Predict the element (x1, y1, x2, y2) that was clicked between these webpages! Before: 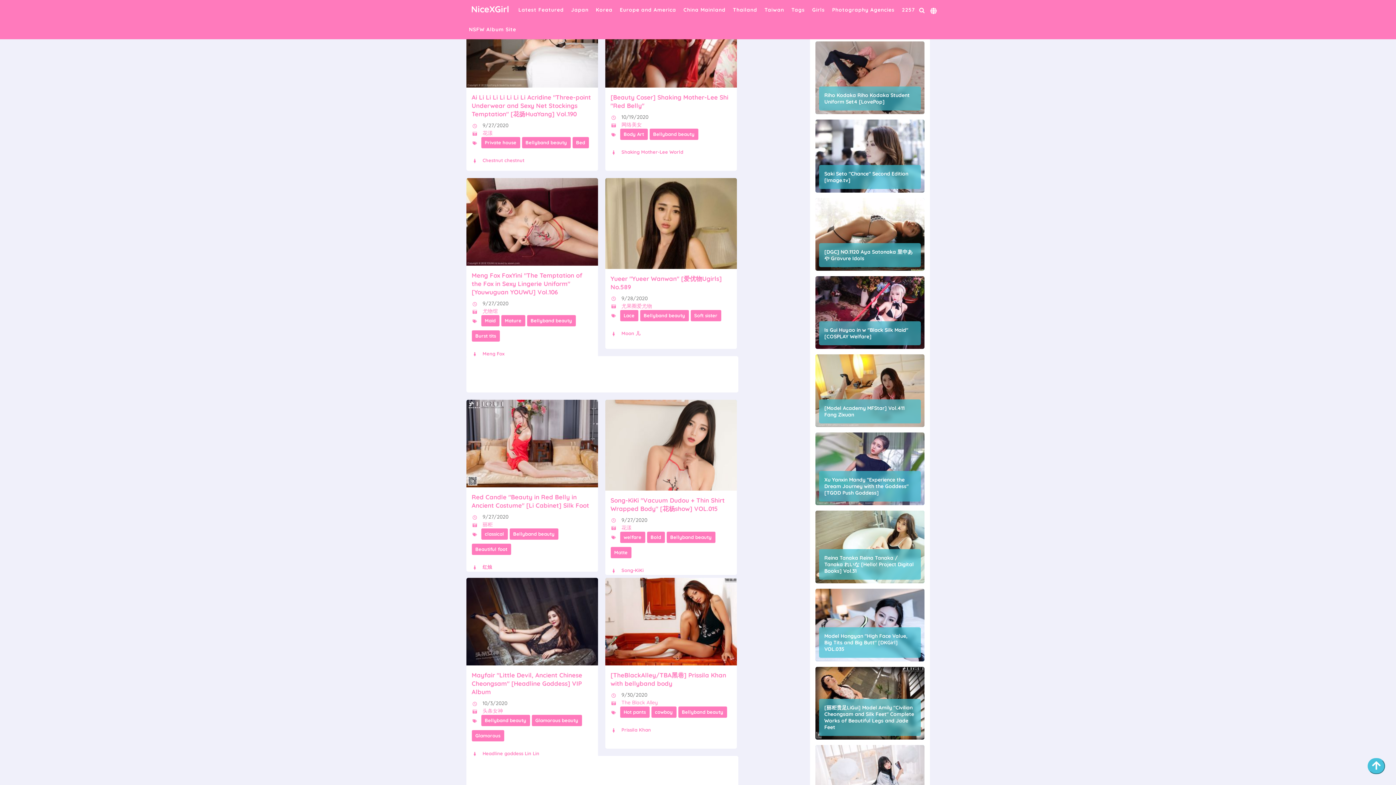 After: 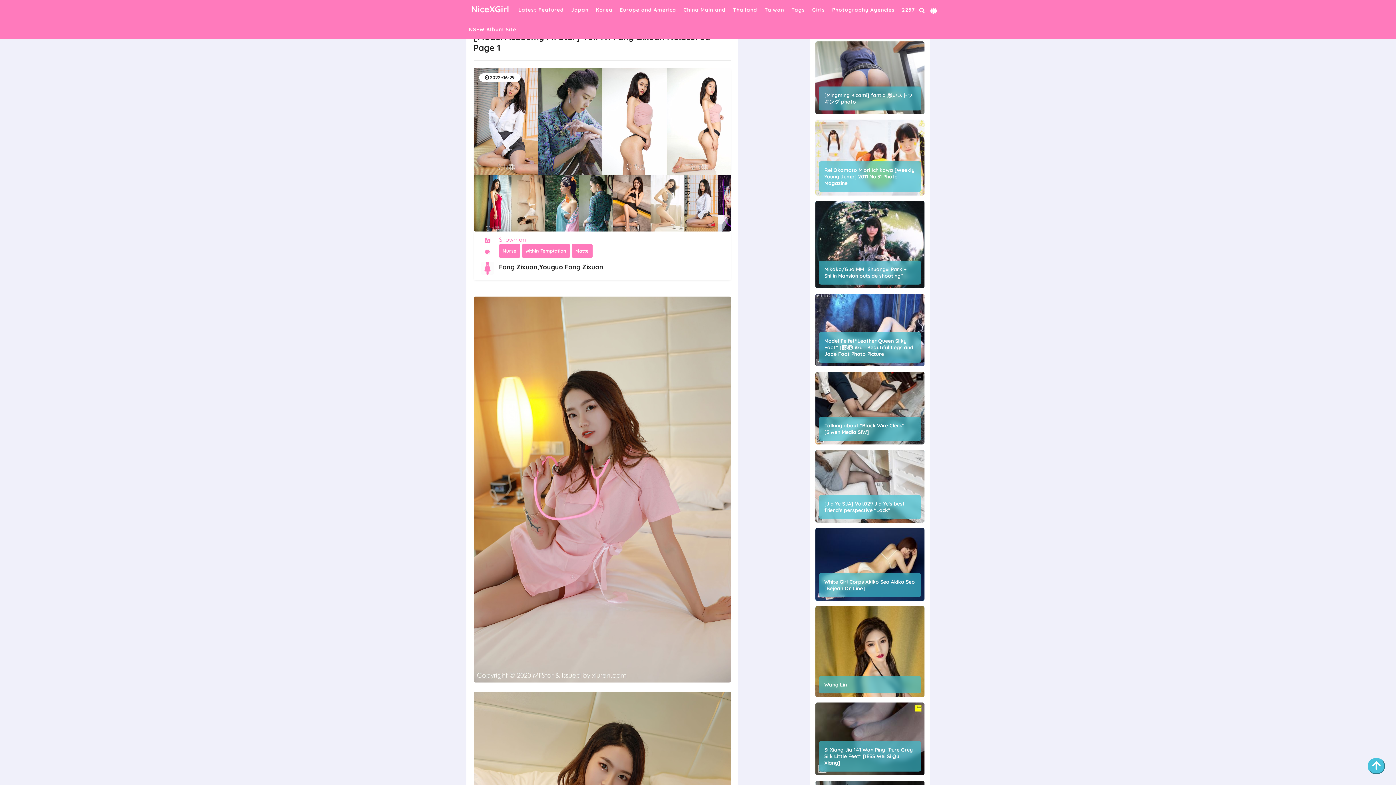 Action: label: [Model Academy MFStar] Vol.411 Fang Zixuan bbox: (824, 405, 915, 418)